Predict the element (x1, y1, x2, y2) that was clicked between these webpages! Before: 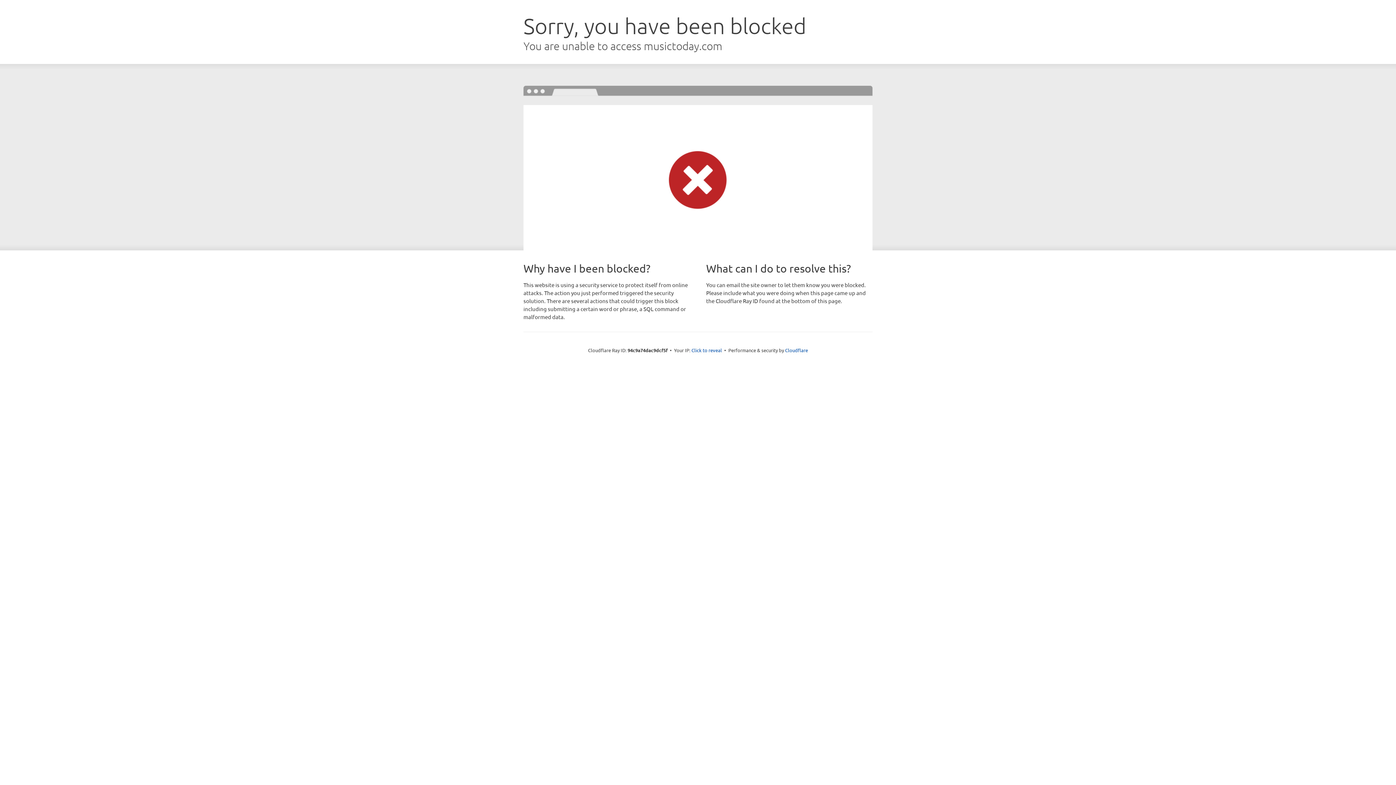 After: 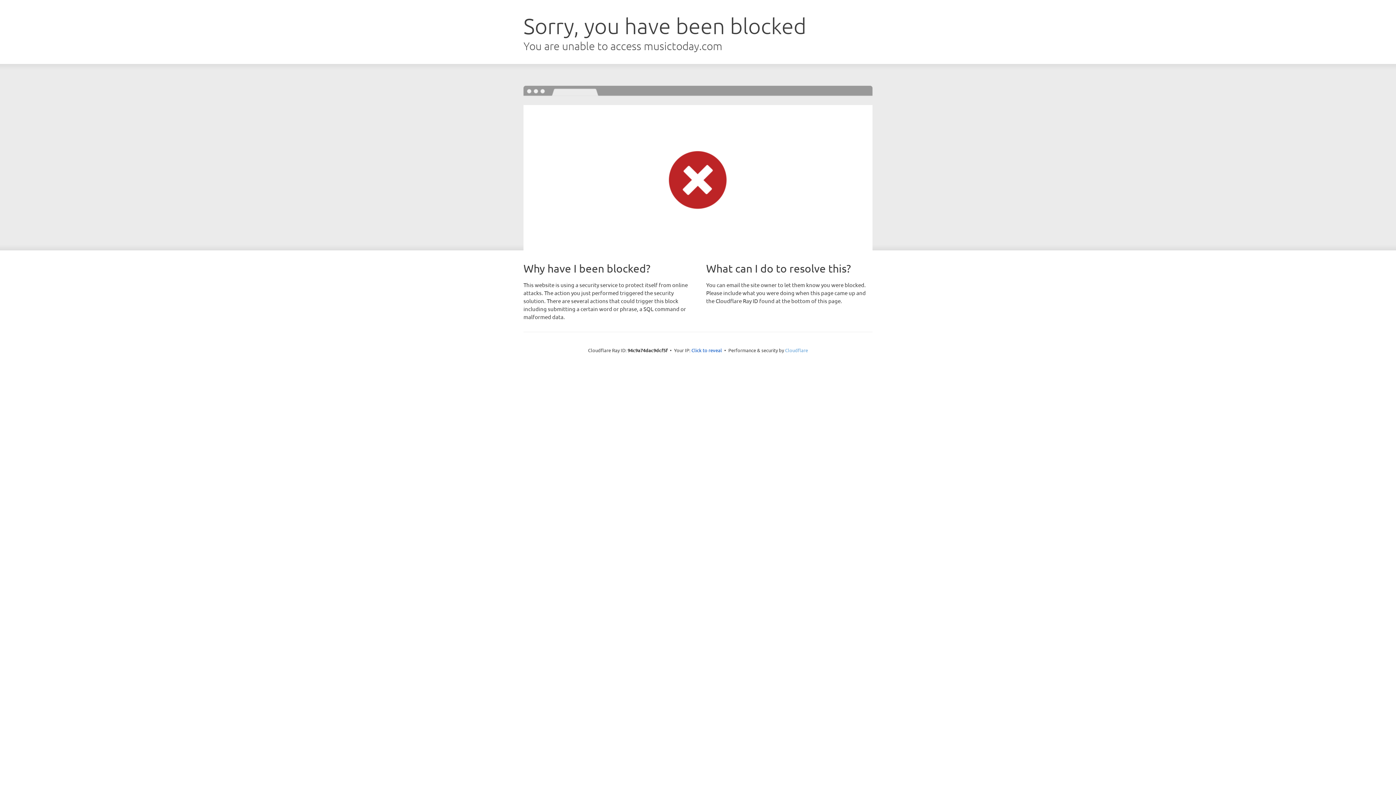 Action: label: Cloudflare bbox: (785, 347, 808, 353)